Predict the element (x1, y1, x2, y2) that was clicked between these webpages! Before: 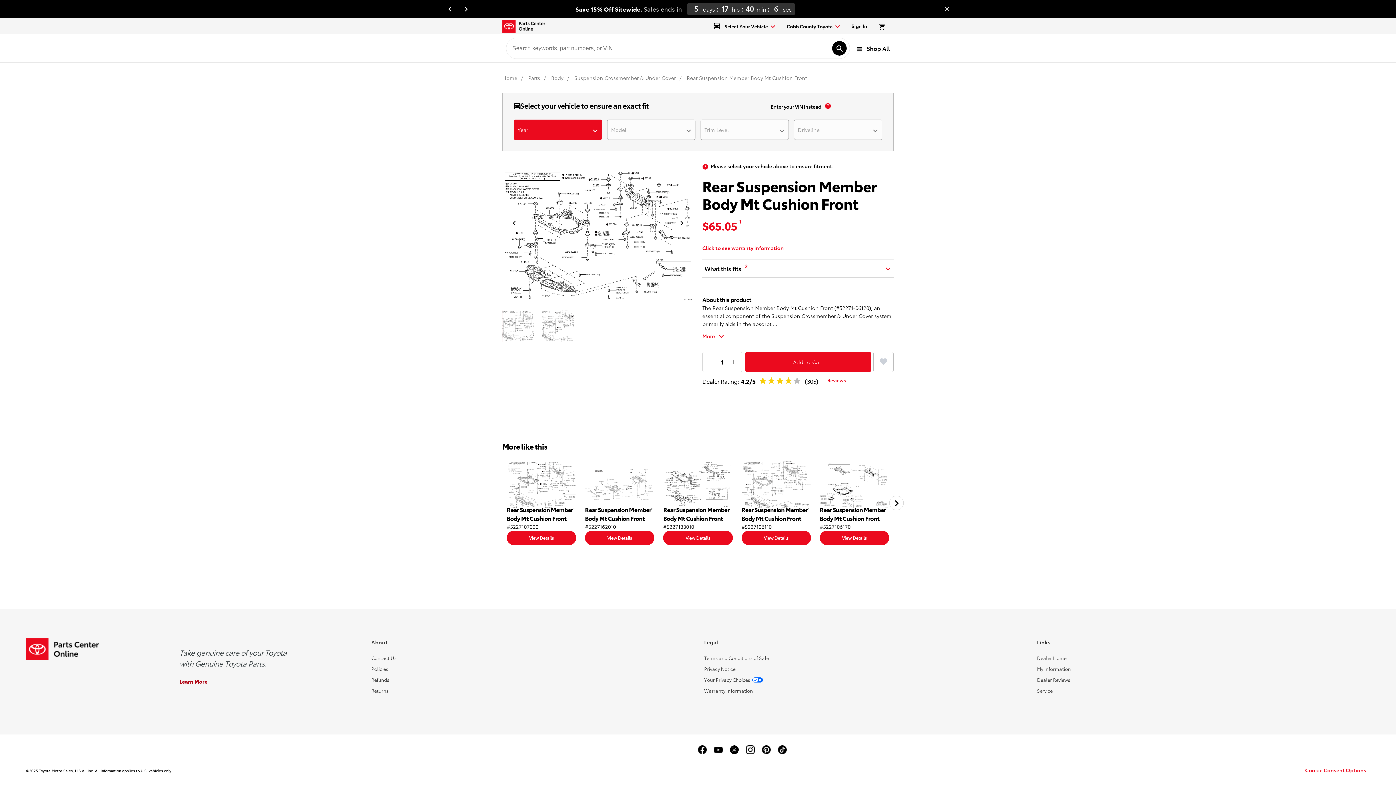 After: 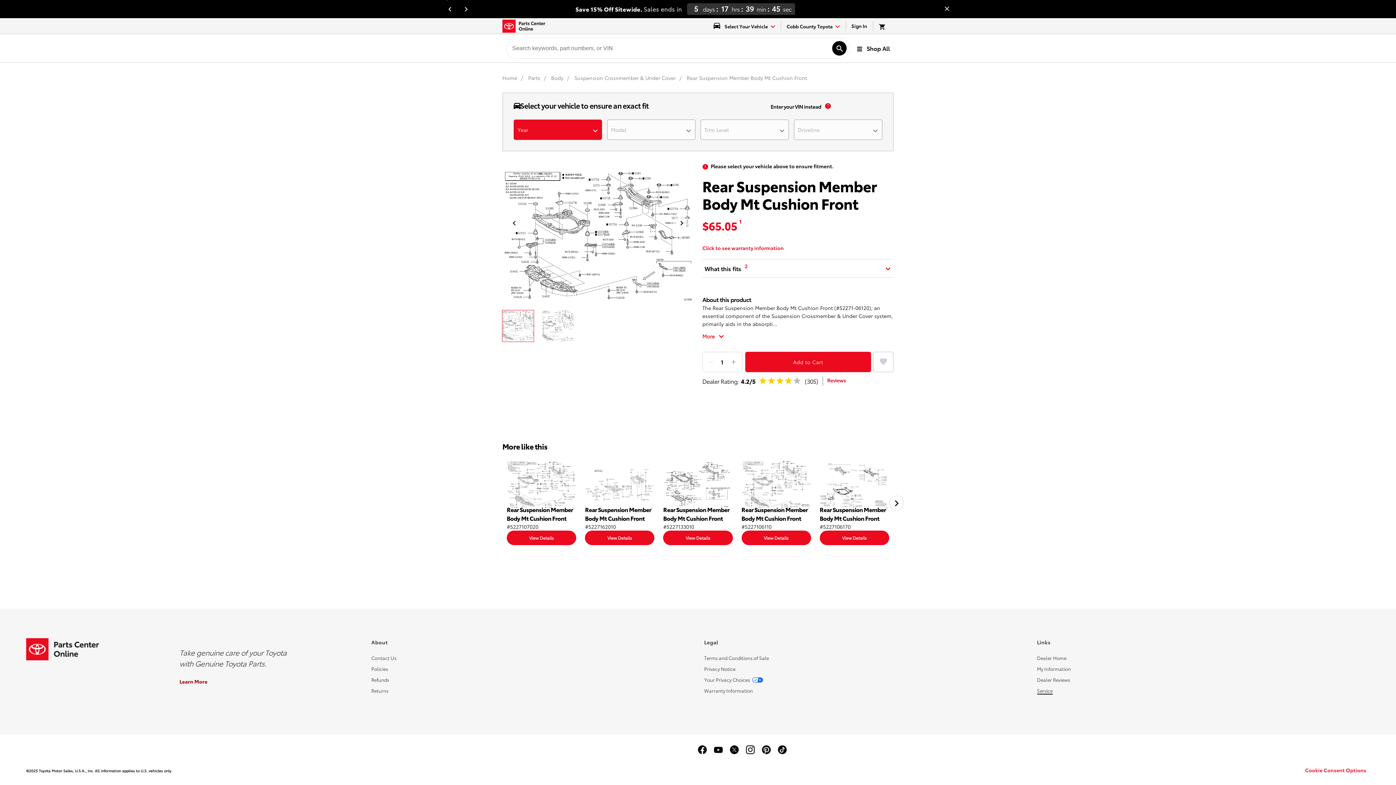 Action: label: Service bbox: (1037, 687, 1052, 694)